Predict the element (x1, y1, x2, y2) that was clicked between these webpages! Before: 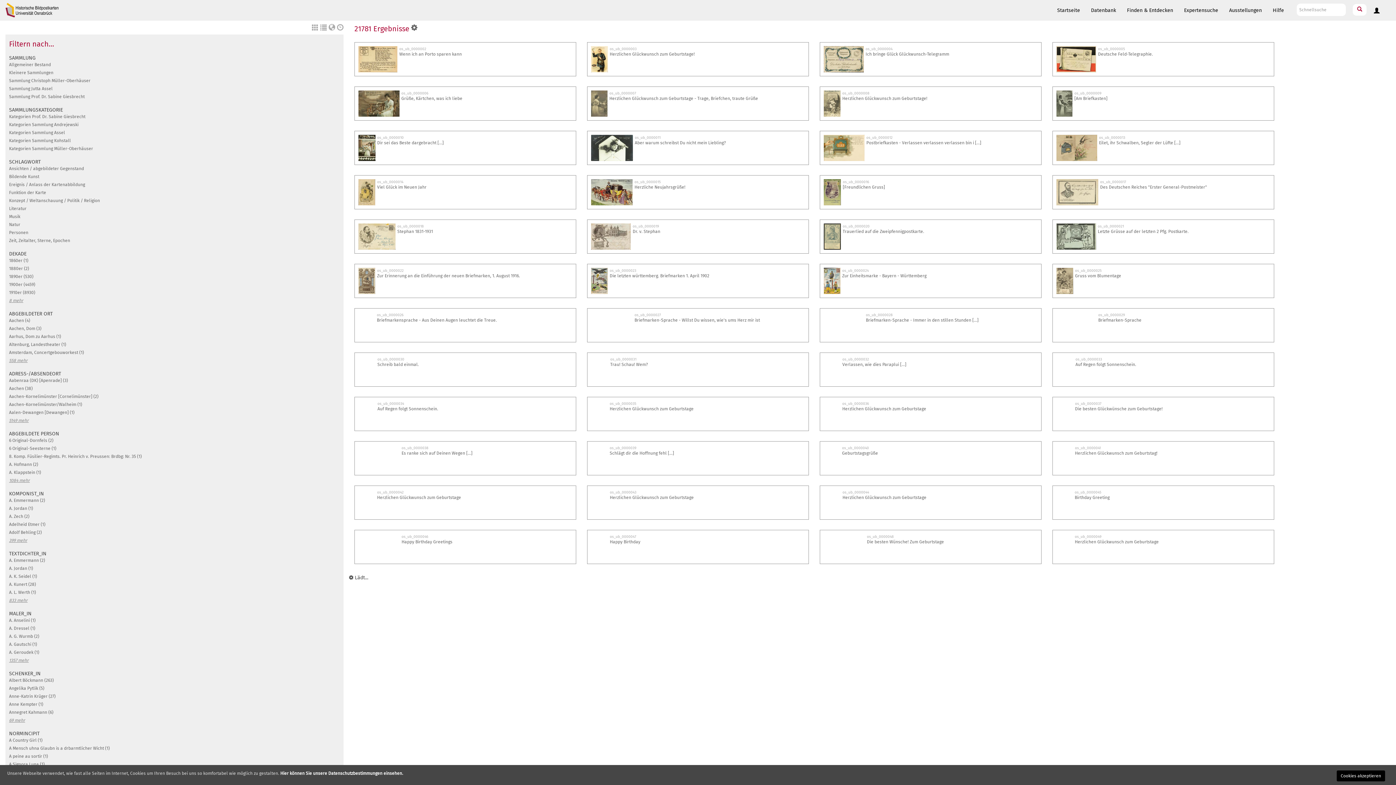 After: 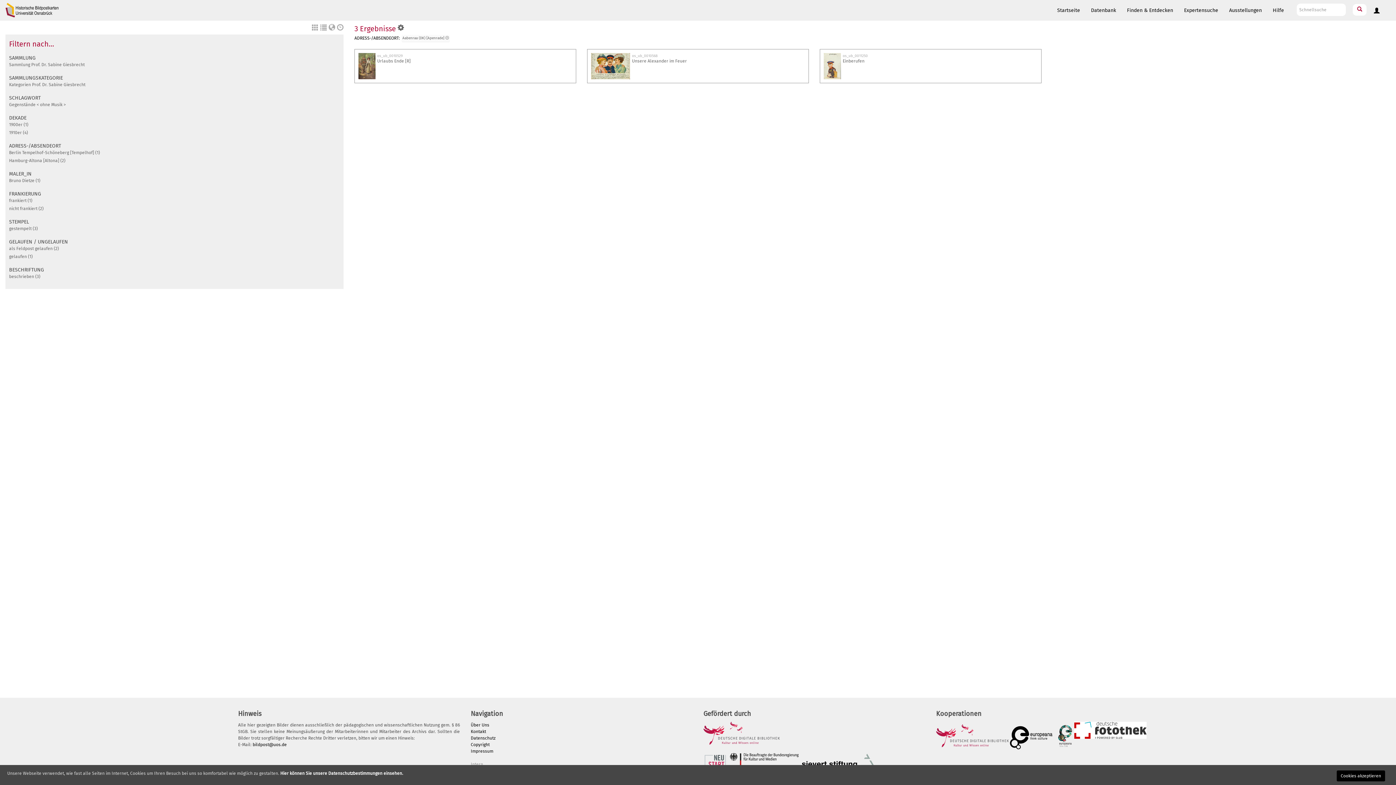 Action: label: Aabenraa (DK) [Apenrade] (3) bbox: (9, 378, 68, 383)